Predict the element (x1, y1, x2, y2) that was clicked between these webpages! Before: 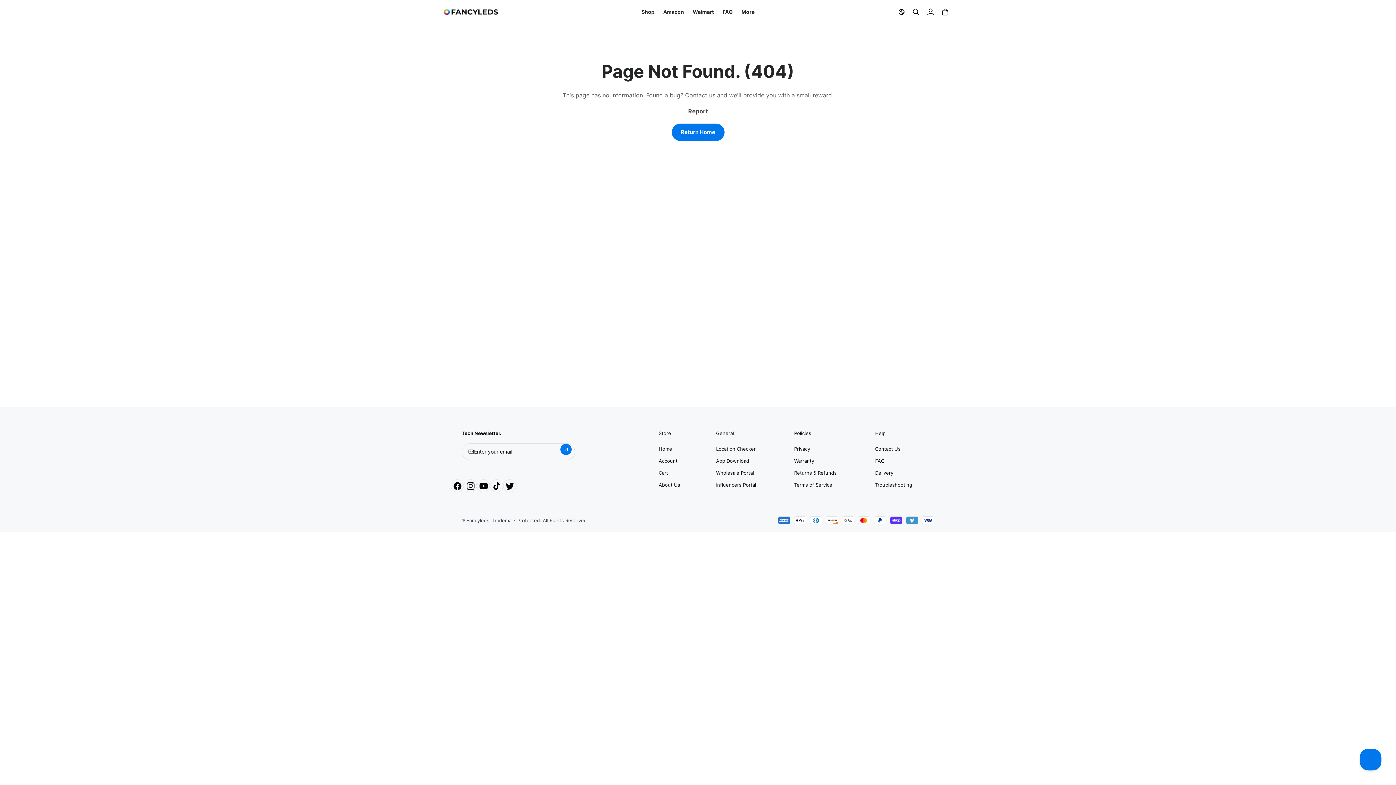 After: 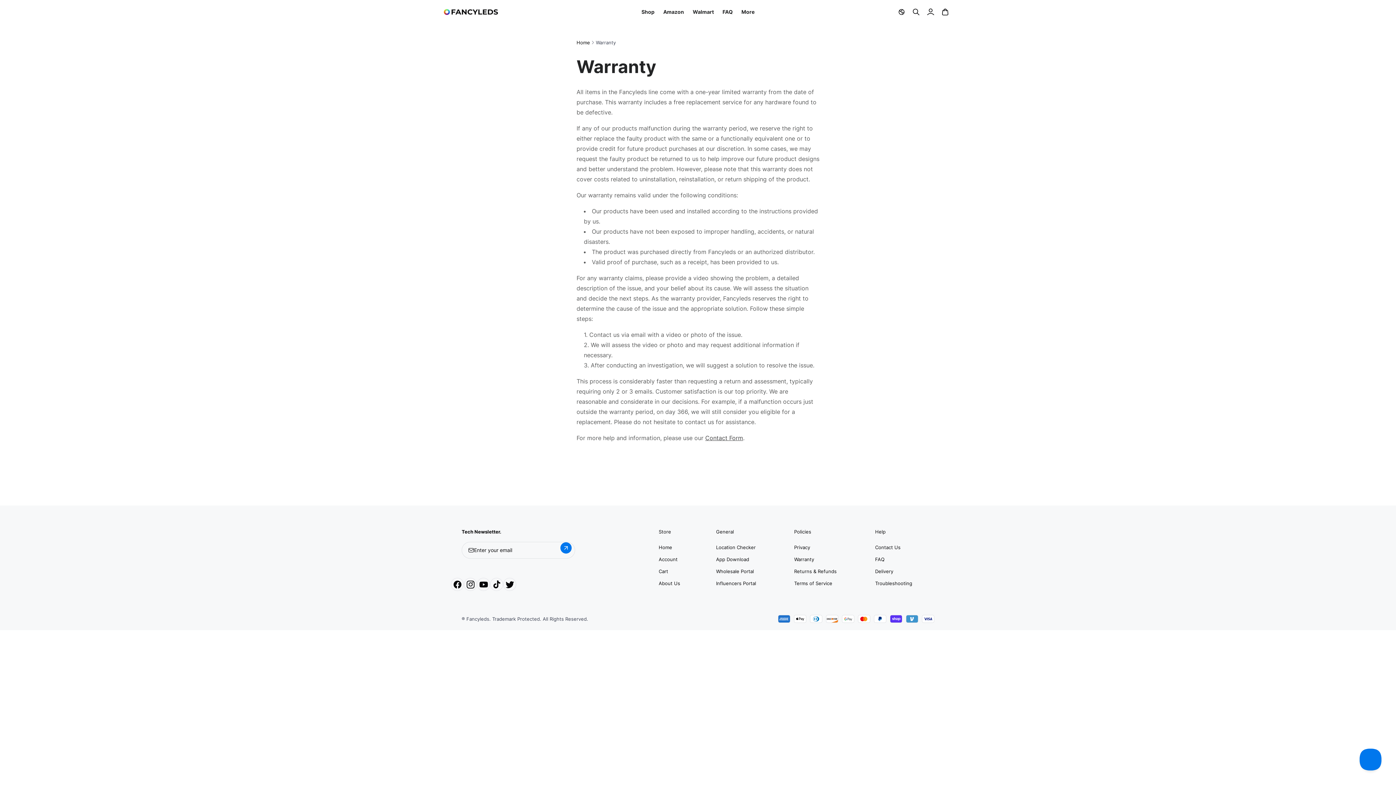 Action: bbox: (794, 455, 814, 467) label: Warranty